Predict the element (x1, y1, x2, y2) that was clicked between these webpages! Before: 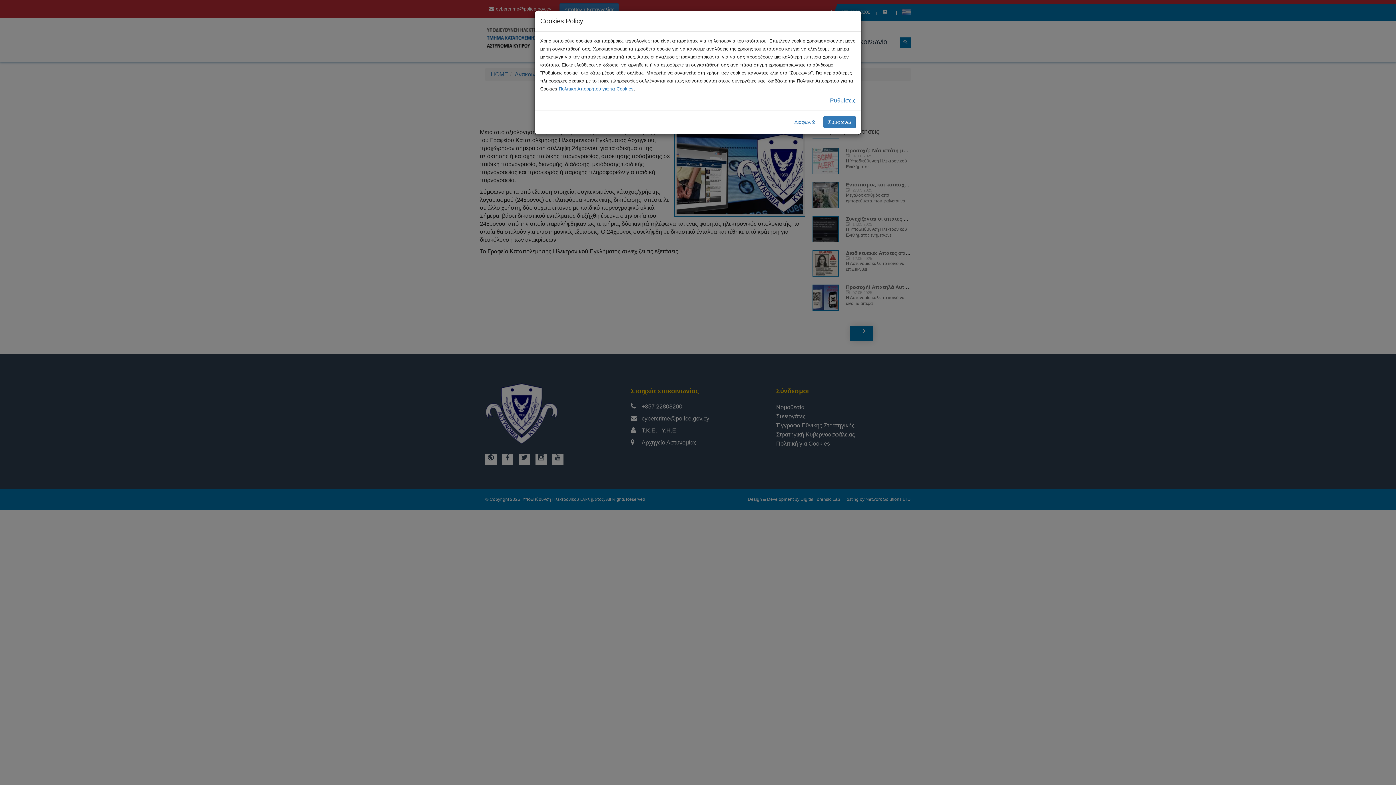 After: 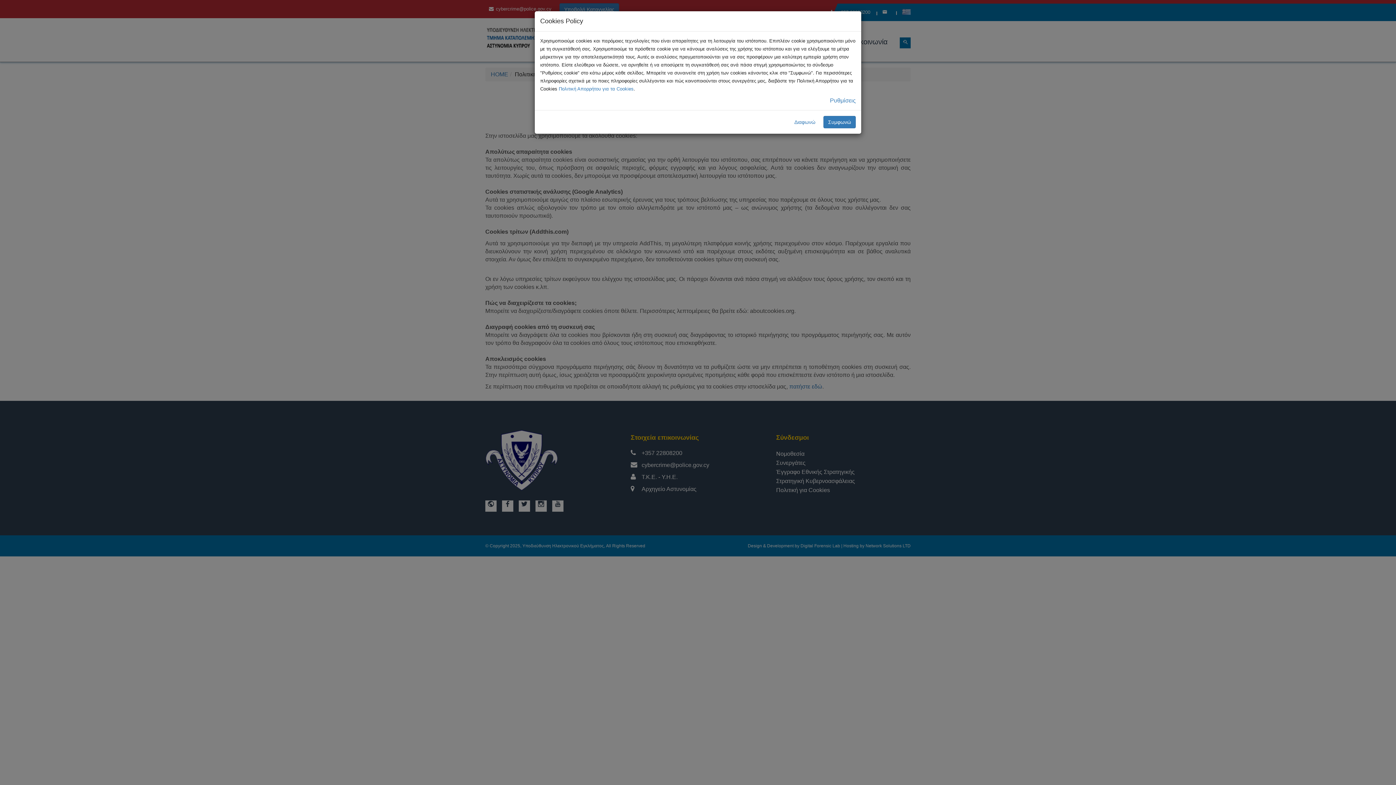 Action: bbox: (558, 86, 633, 91) label: Πολιτική Απορρήτου για τα Cookies